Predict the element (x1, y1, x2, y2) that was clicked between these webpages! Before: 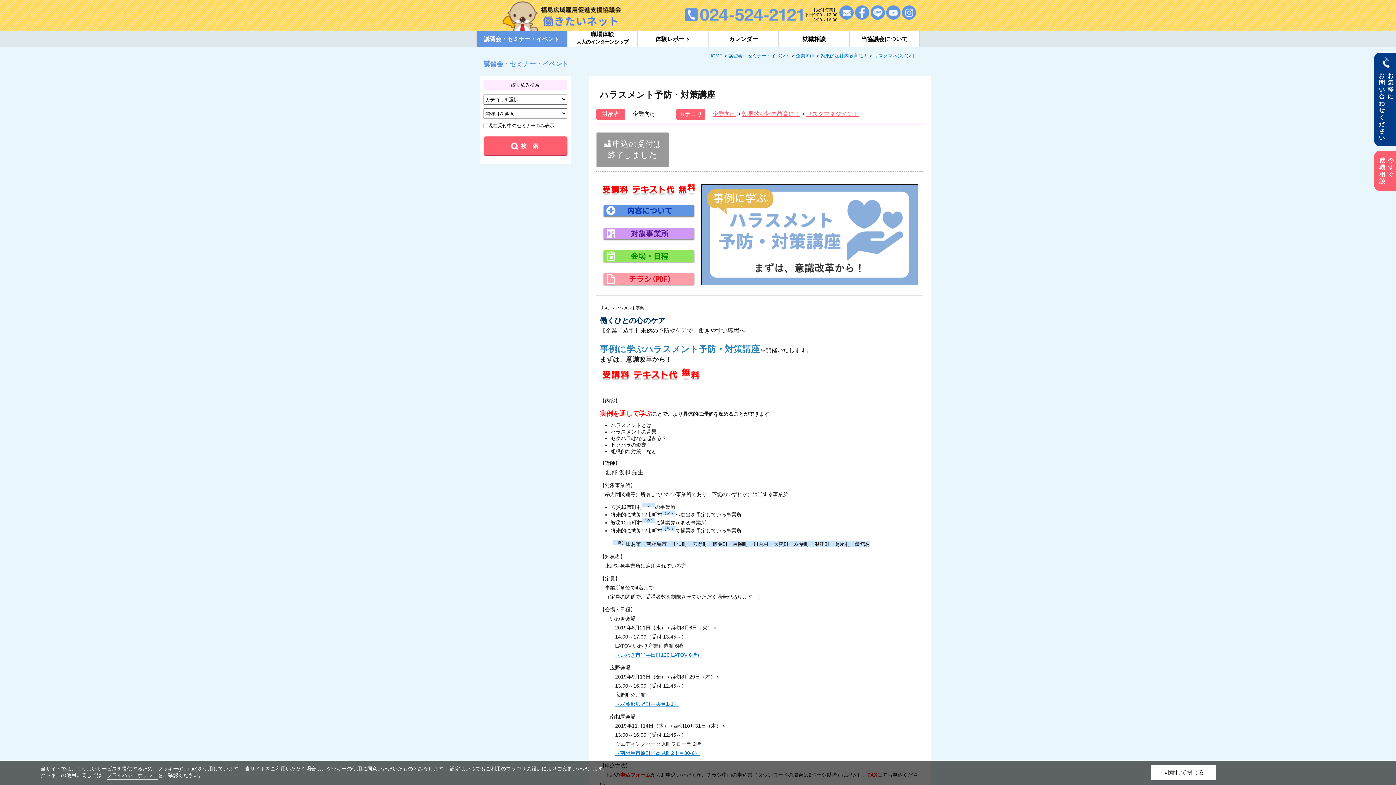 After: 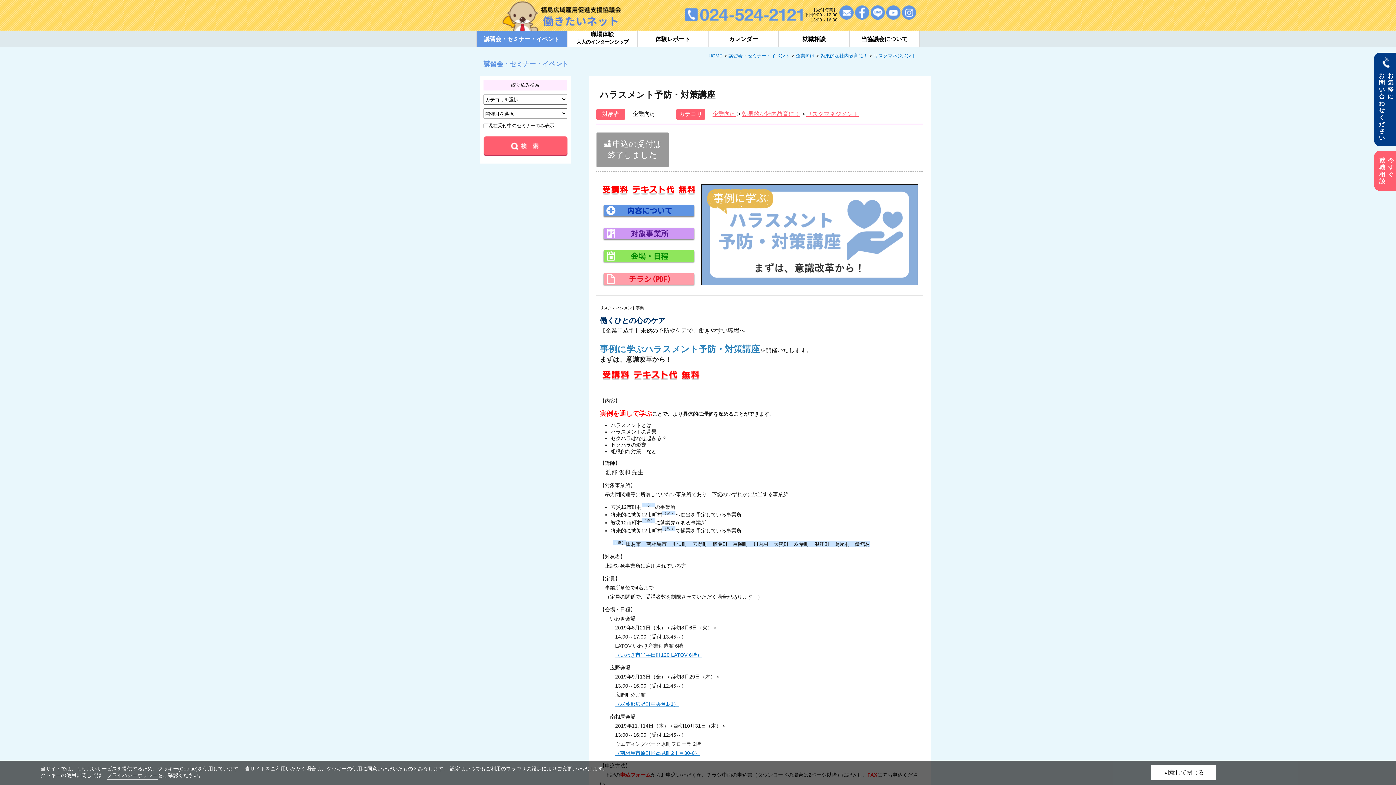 Action: bbox: (886, 9, 900, 14)